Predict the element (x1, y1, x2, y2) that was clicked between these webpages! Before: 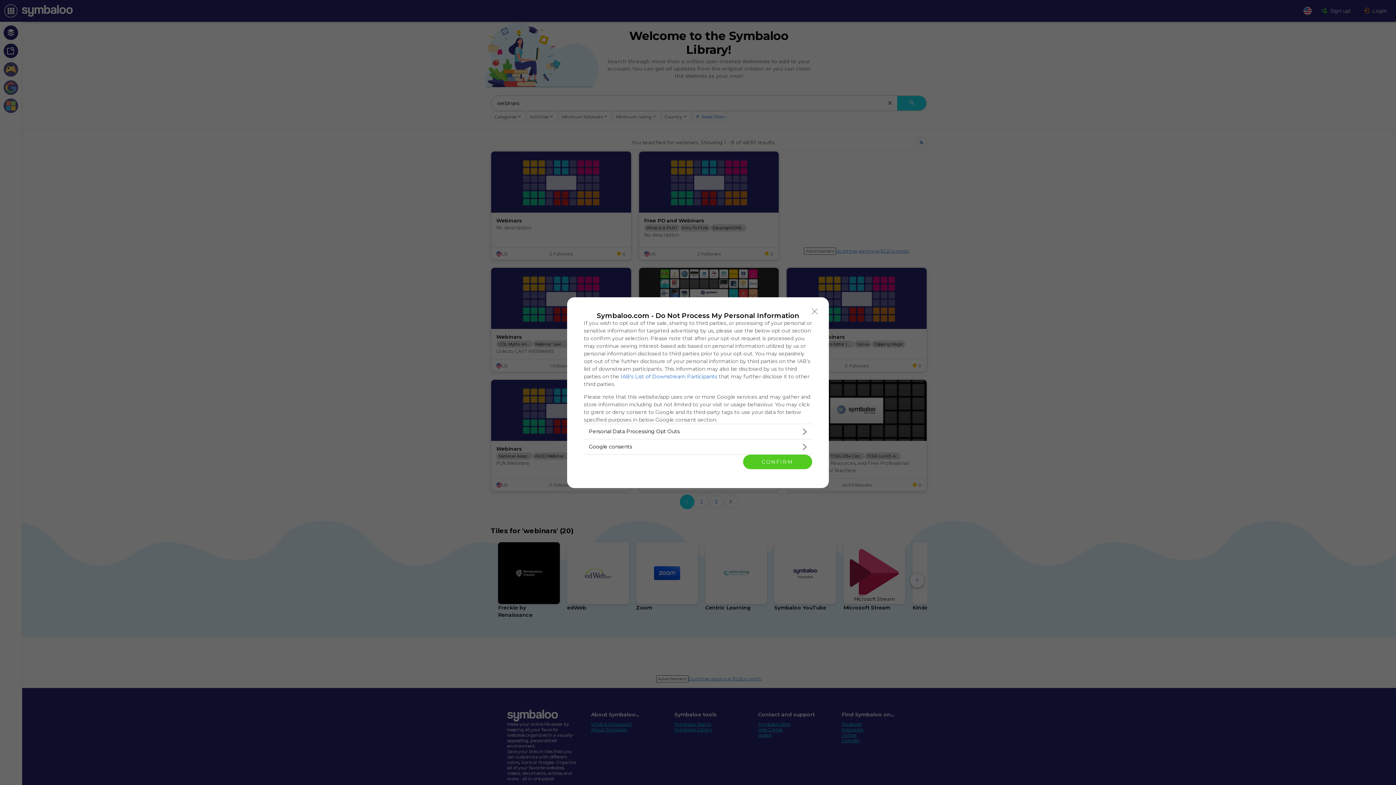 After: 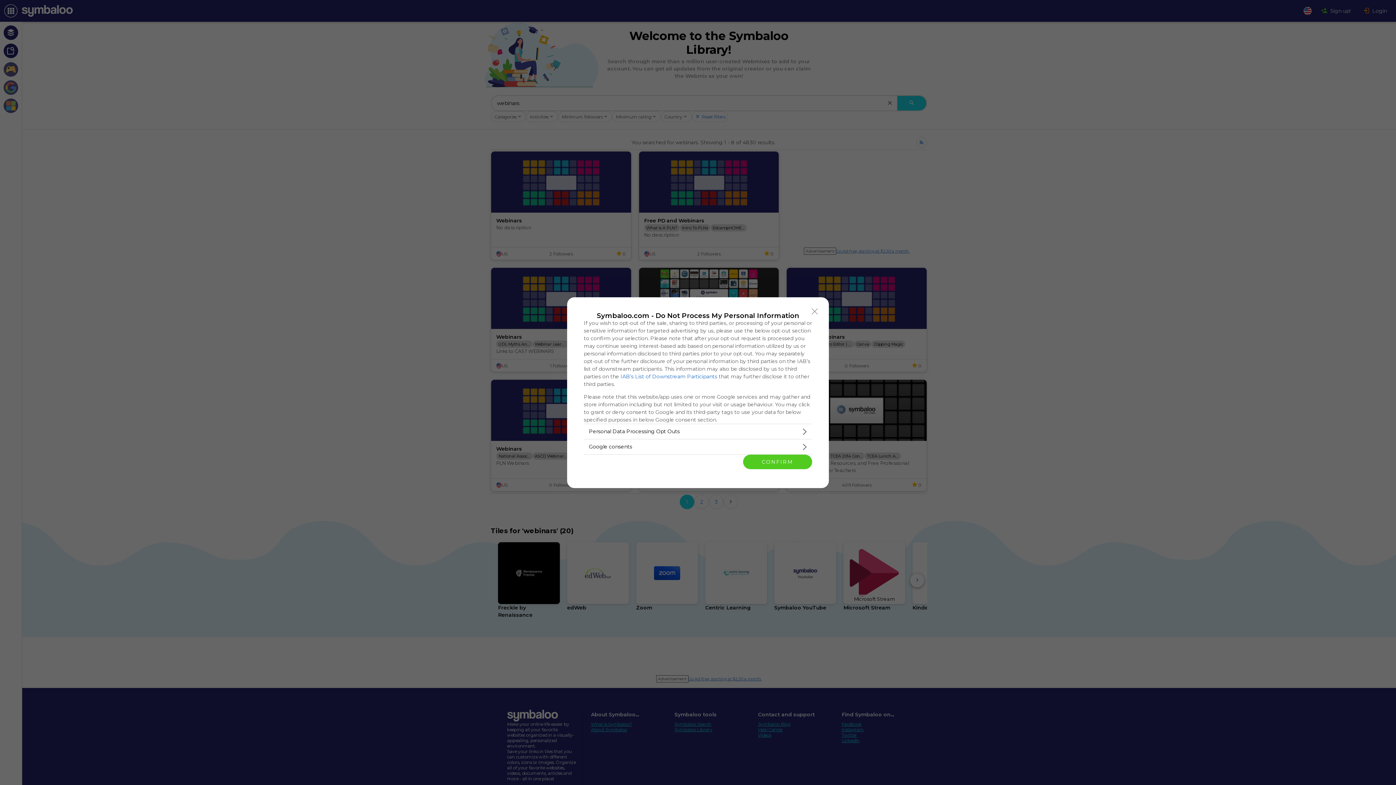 Action: label: IAB’s List of Downstream Participants bbox: (620, 373, 717, 379)